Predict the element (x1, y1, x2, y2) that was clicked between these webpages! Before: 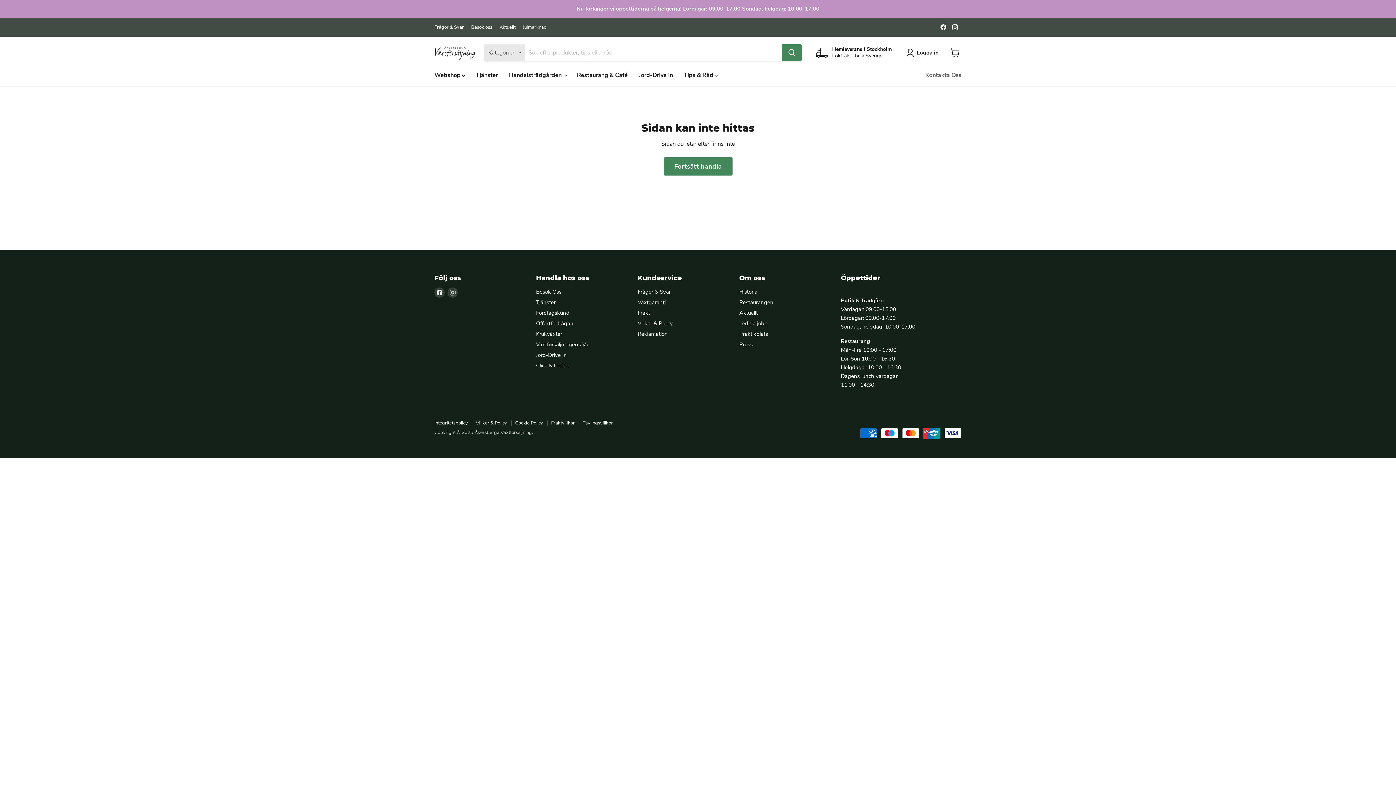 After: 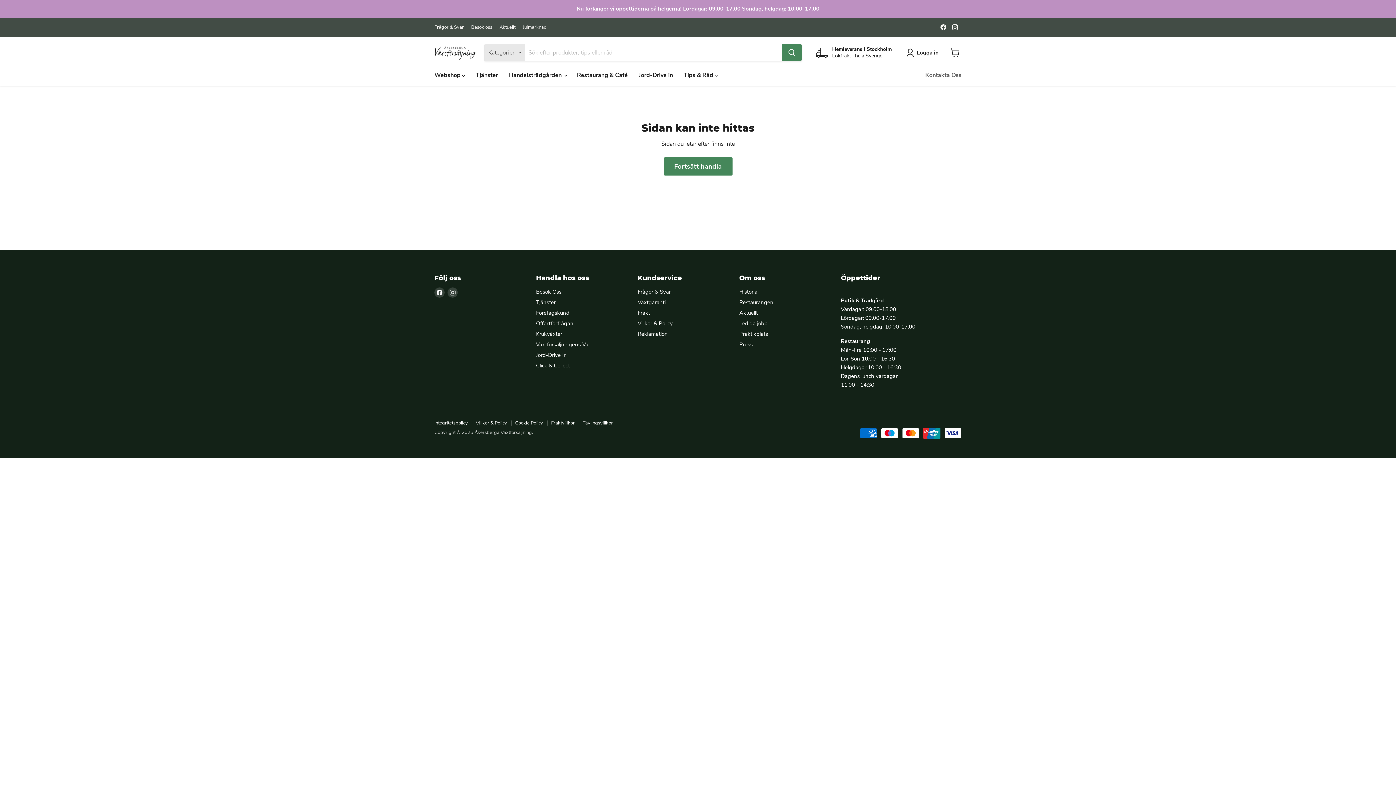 Action: bbox: (938, 22, 948, 32) label: Find us on Facebook